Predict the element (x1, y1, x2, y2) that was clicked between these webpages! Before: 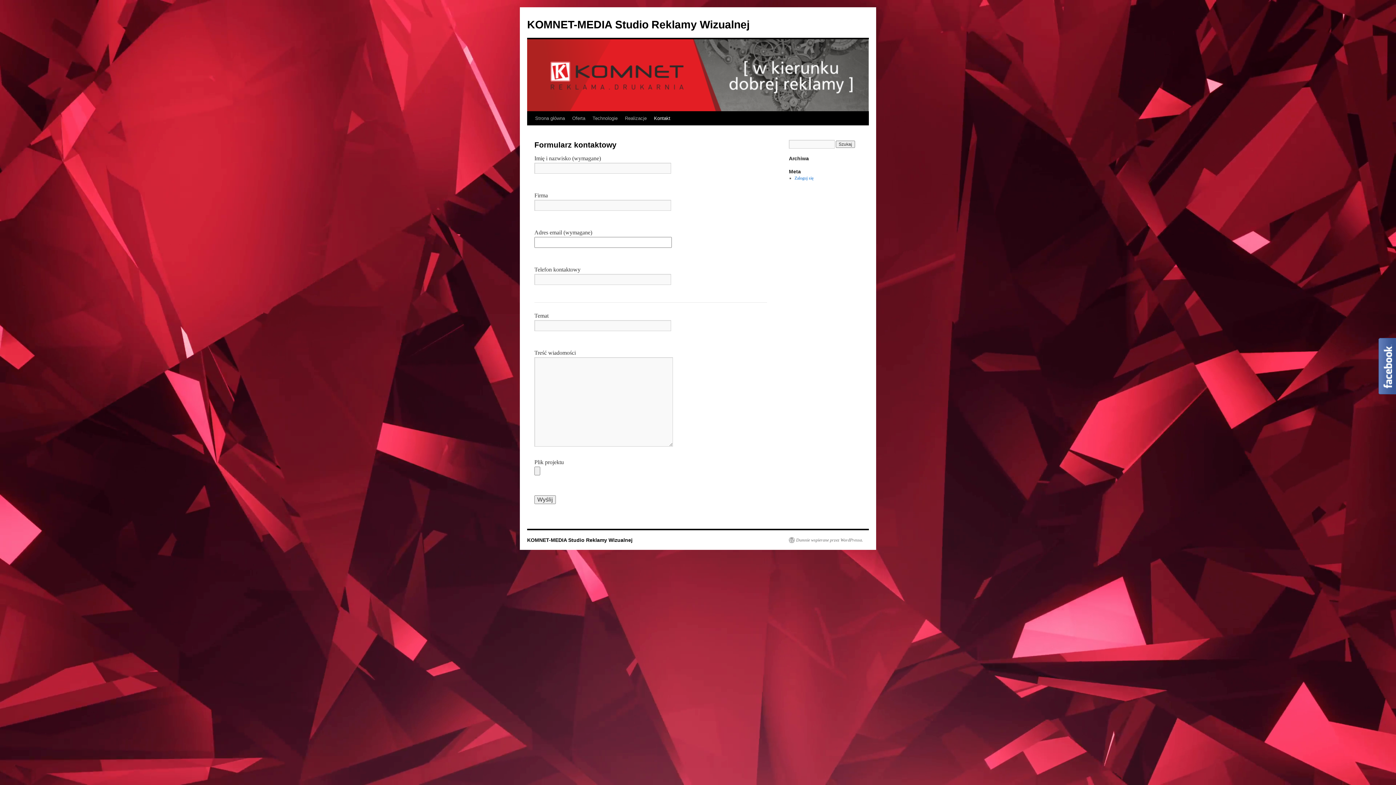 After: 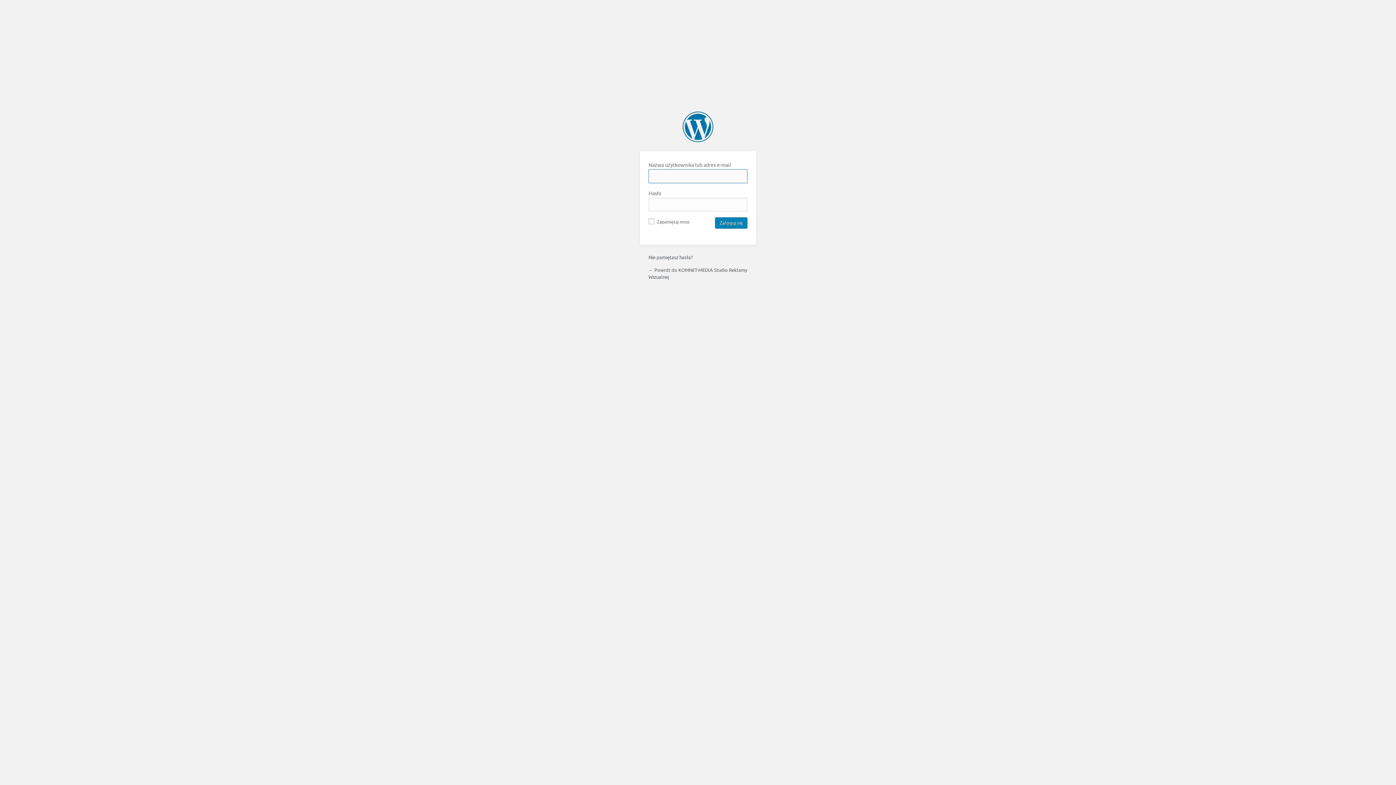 Action: bbox: (794, 175, 813, 180) label: Zaloguj się